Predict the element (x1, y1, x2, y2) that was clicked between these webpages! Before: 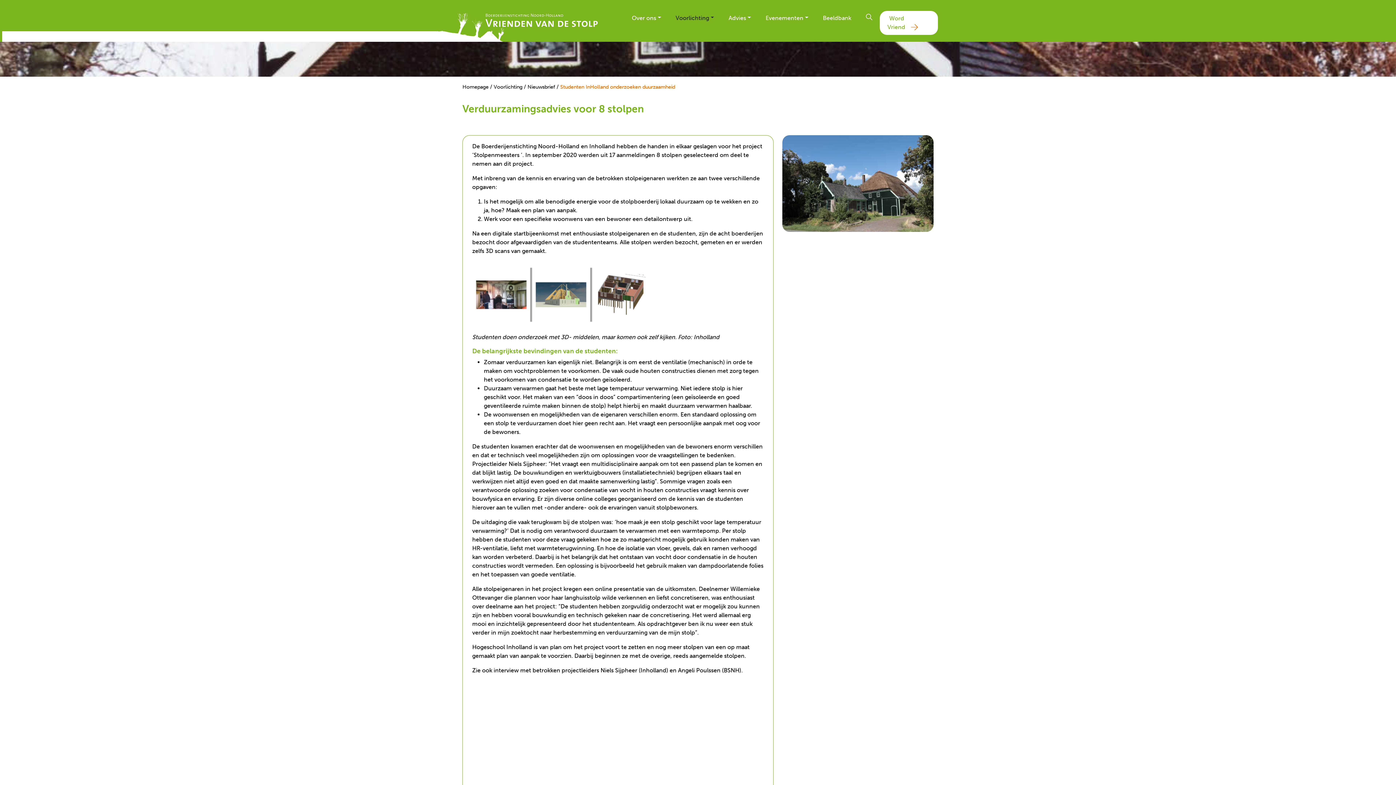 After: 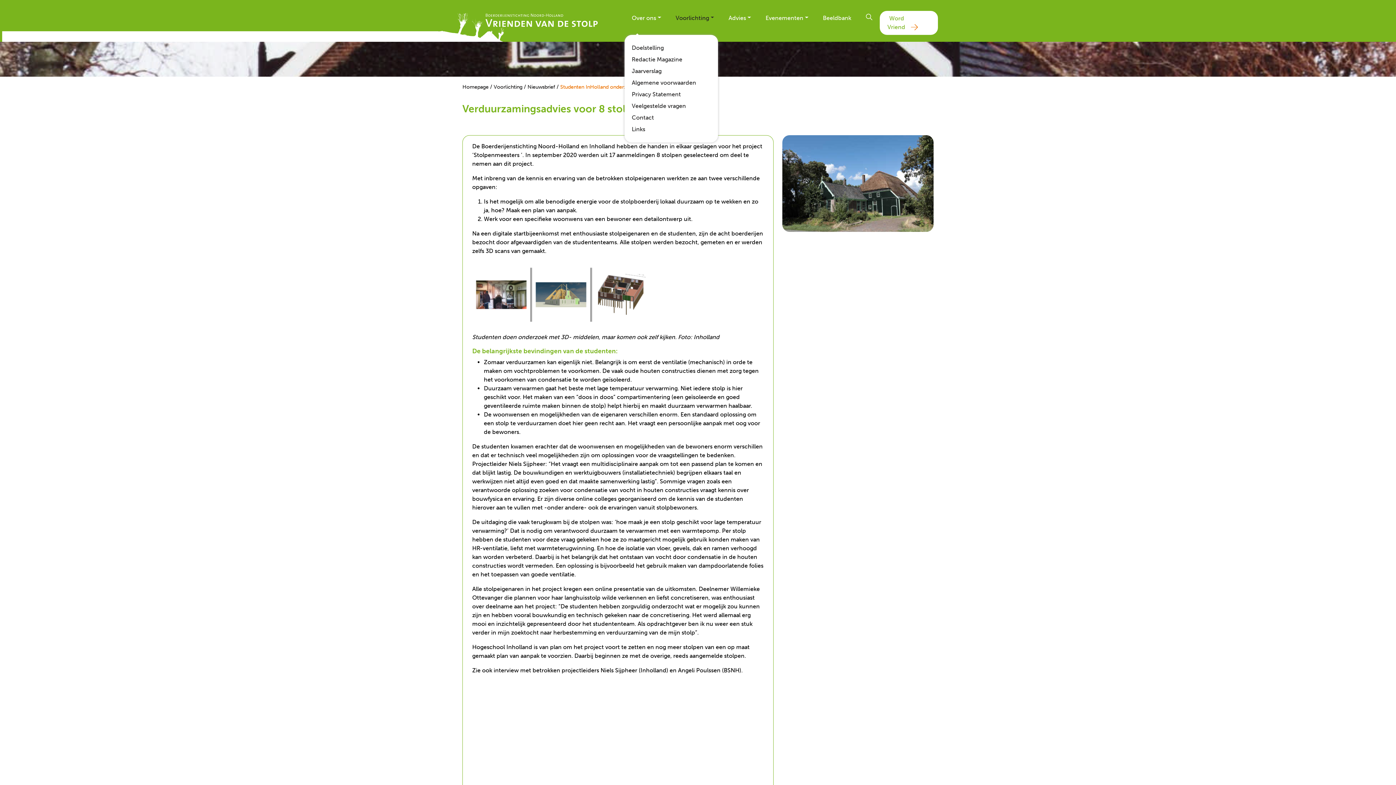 Action: bbox: (624, 10, 668, 25) label: Over ons